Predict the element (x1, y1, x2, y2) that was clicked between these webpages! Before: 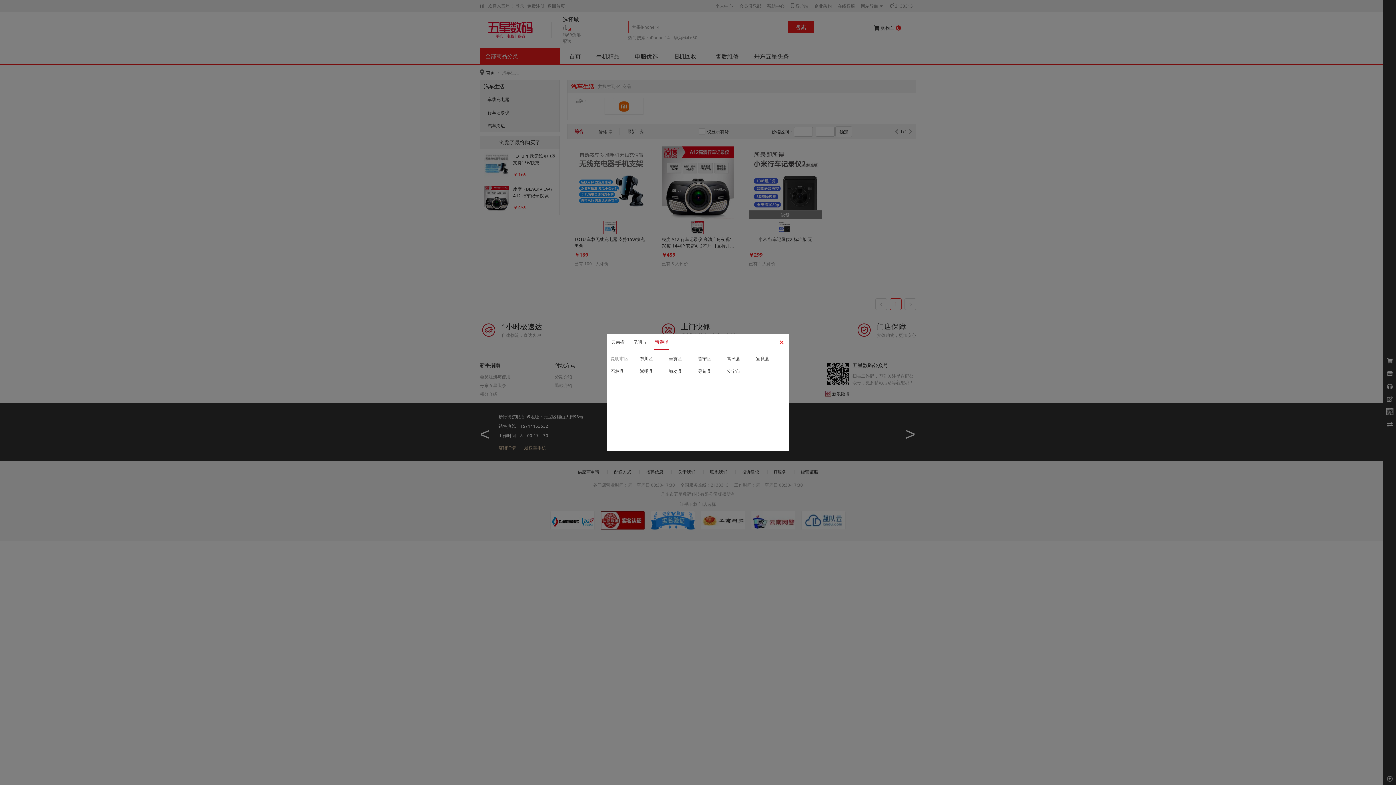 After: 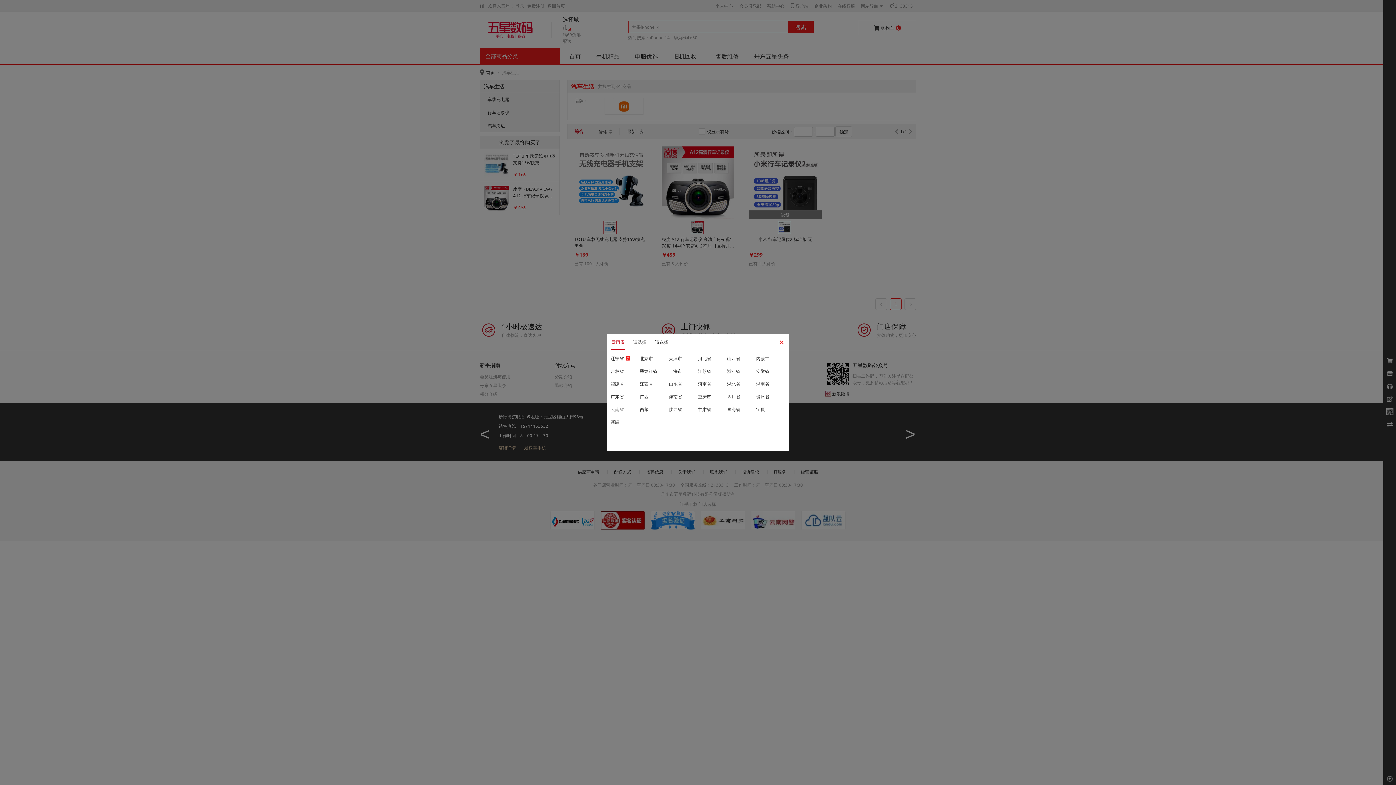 Action: label: 云南省 bbox: (610, 334, 625, 349)